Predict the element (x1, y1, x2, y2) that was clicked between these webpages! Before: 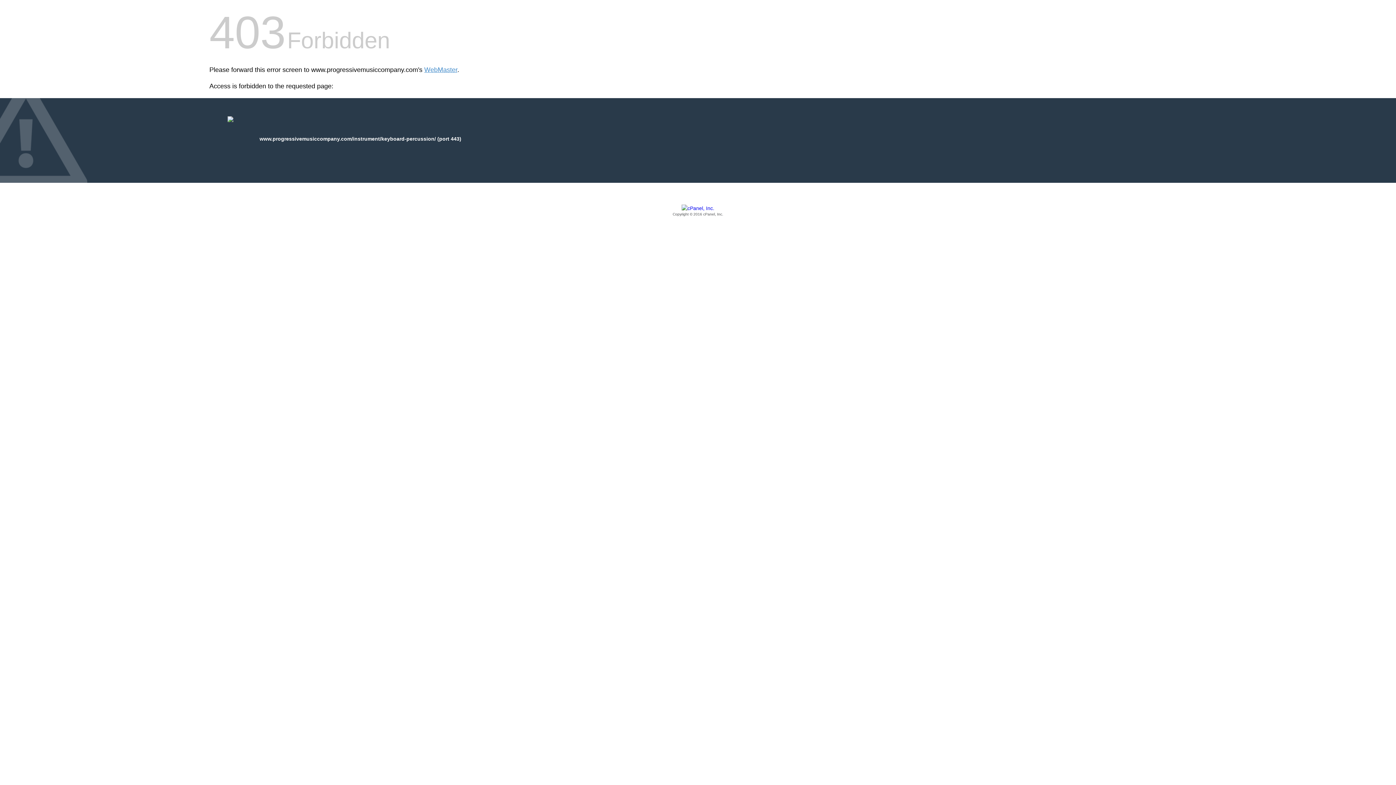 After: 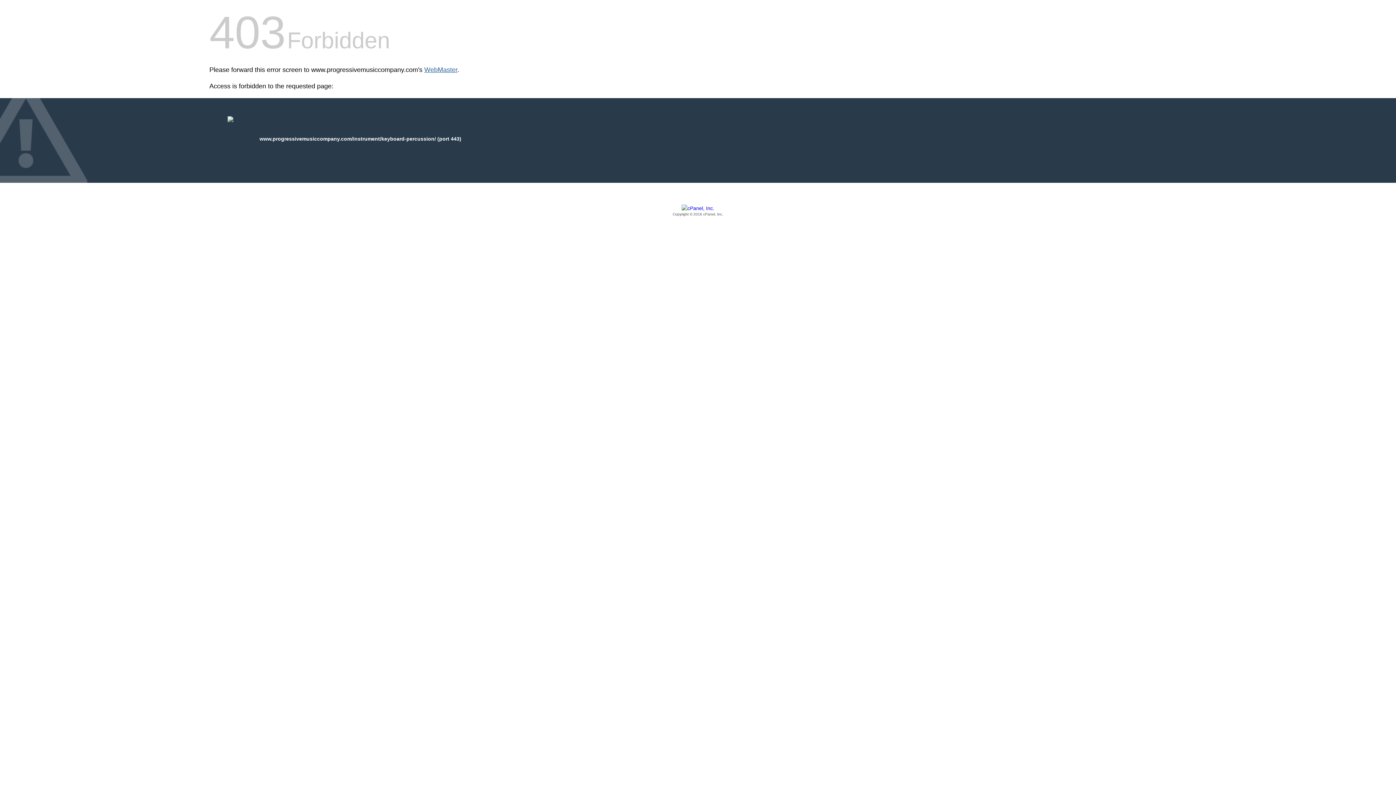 Action: label: WebMaster bbox: (424, 66, 457, 73)